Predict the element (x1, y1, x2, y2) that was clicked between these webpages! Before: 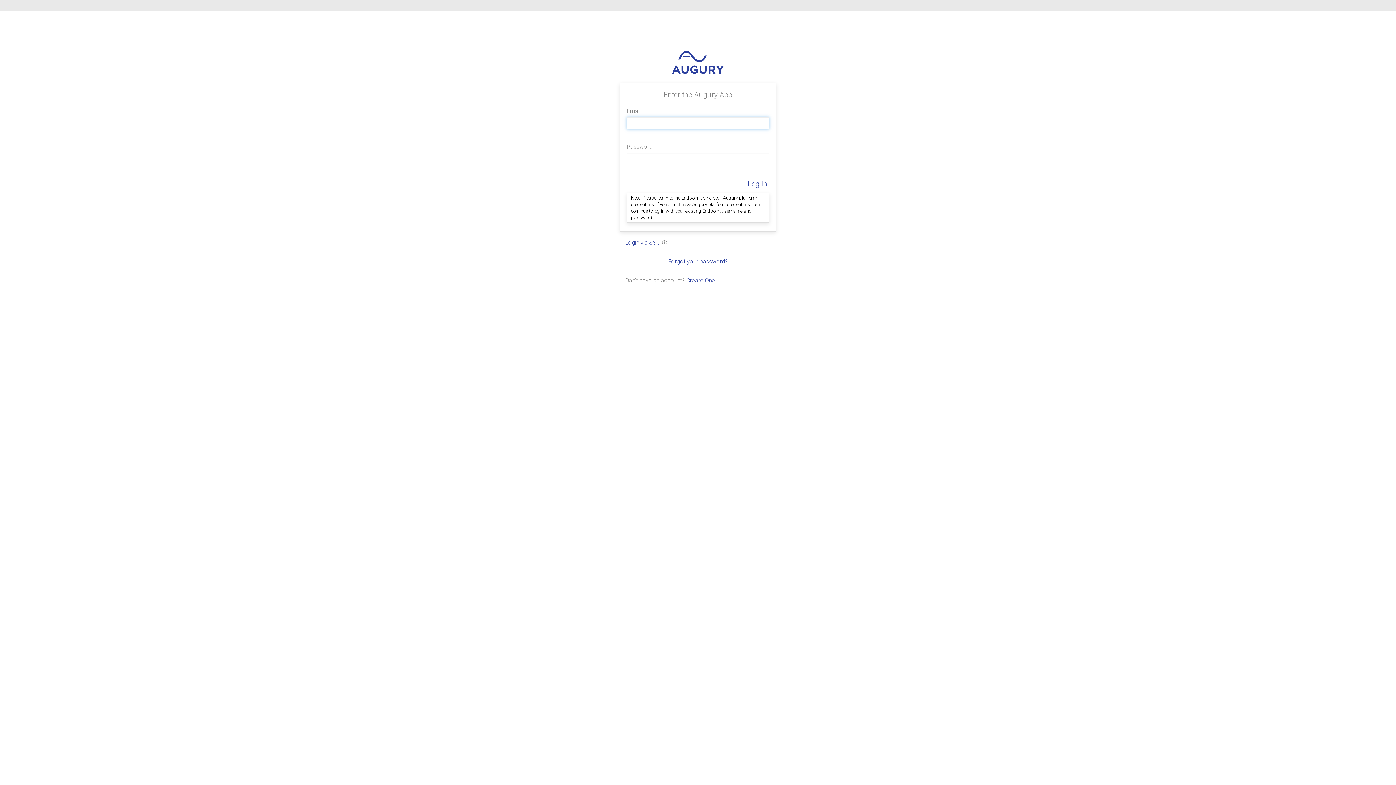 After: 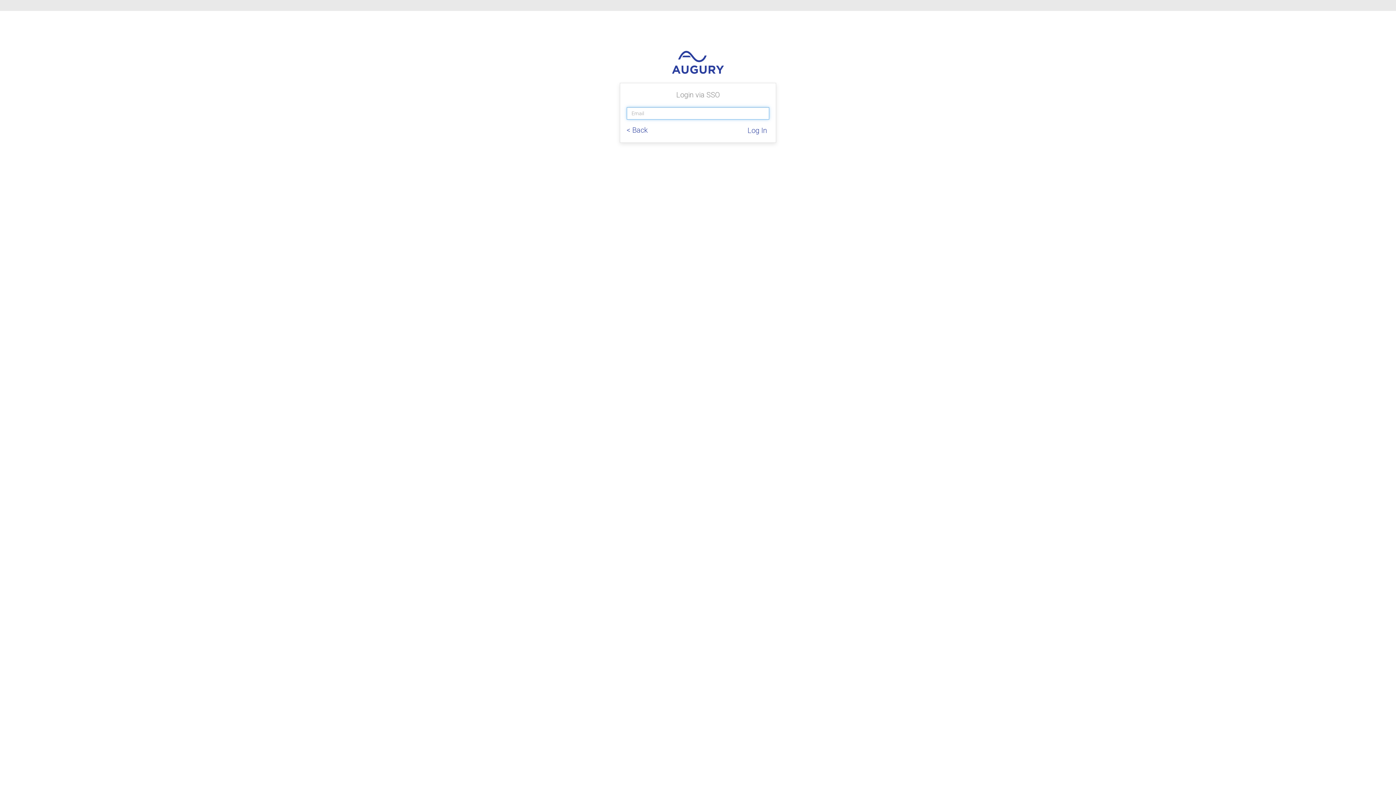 Action: label: Login via SSO bbox: (625, 239, 660, 246)